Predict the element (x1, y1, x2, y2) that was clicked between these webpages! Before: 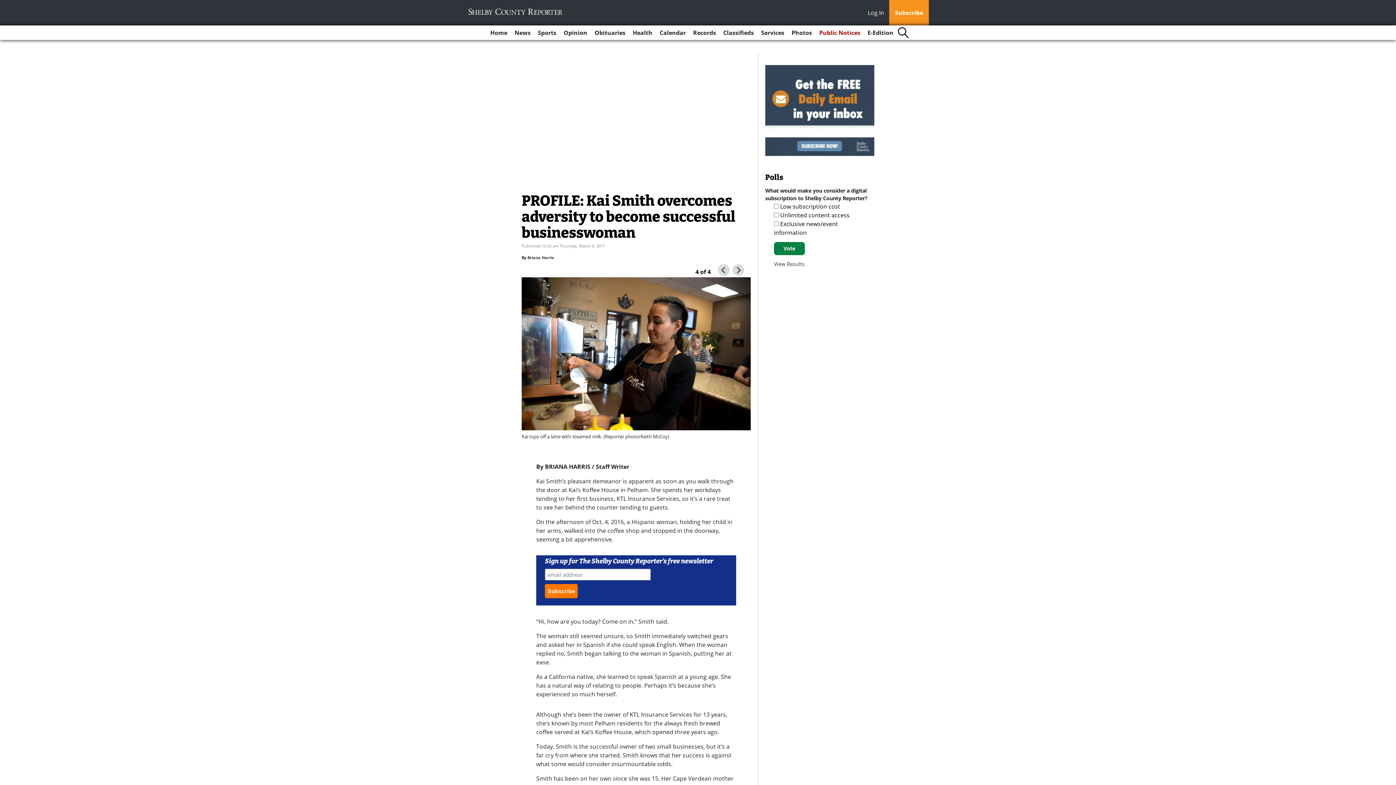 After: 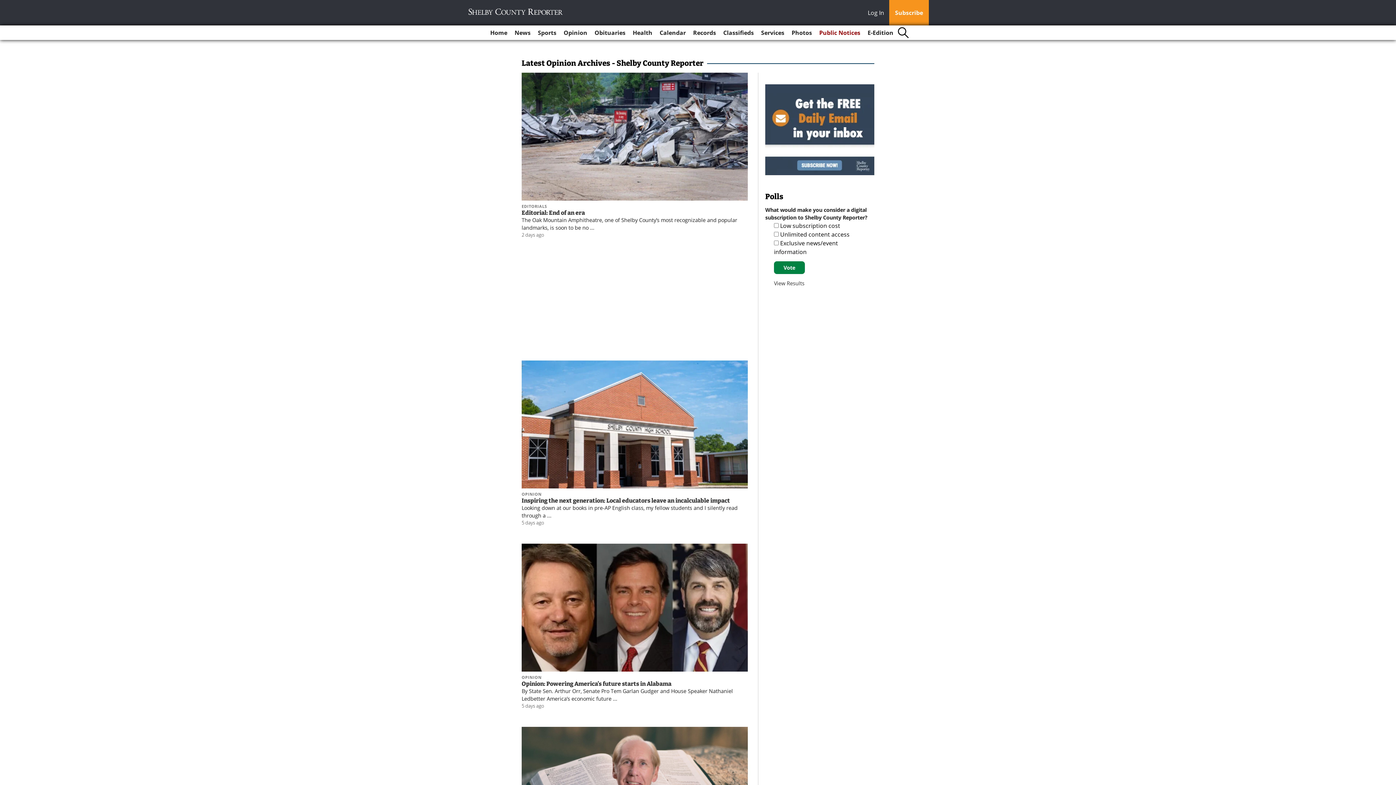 Action: bbox: (560, 25, 590, 40) label: Opinion